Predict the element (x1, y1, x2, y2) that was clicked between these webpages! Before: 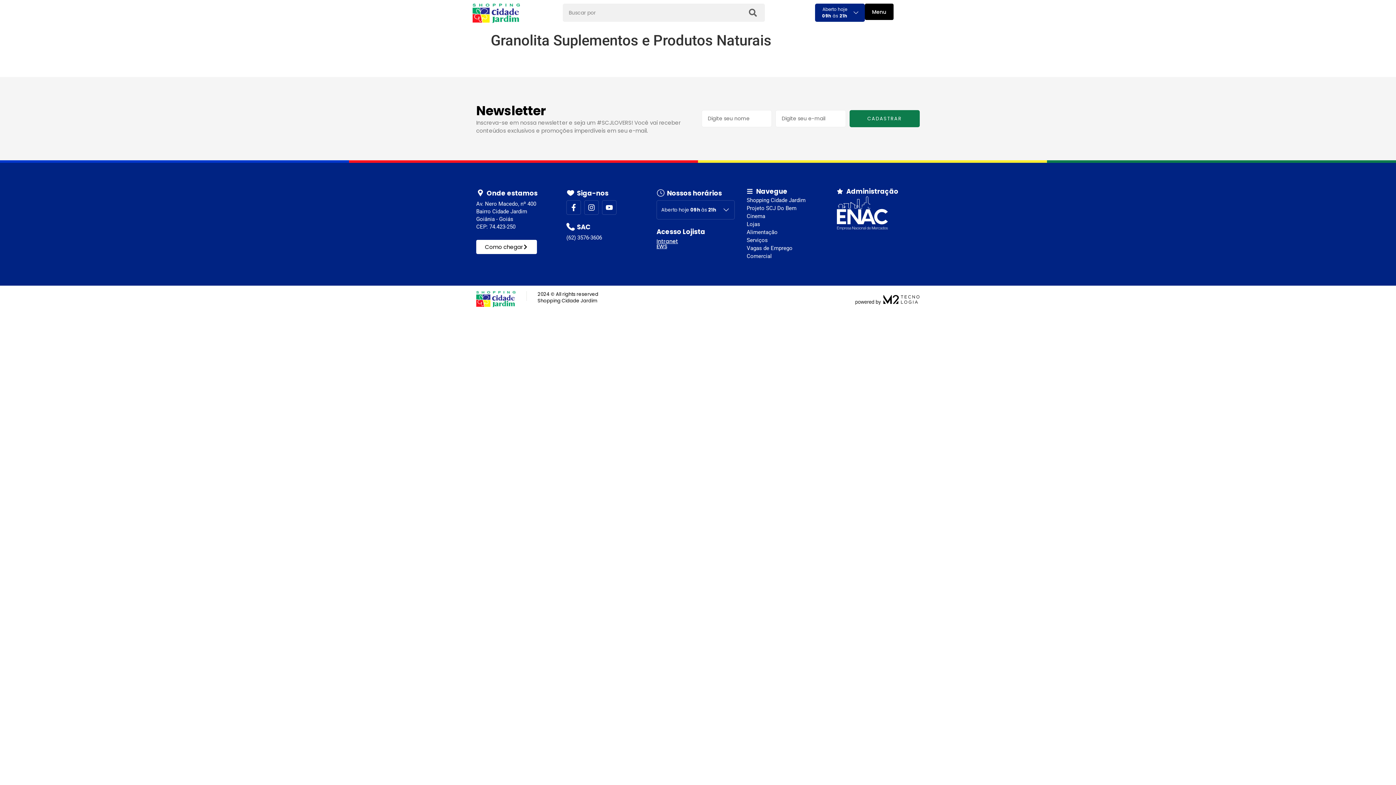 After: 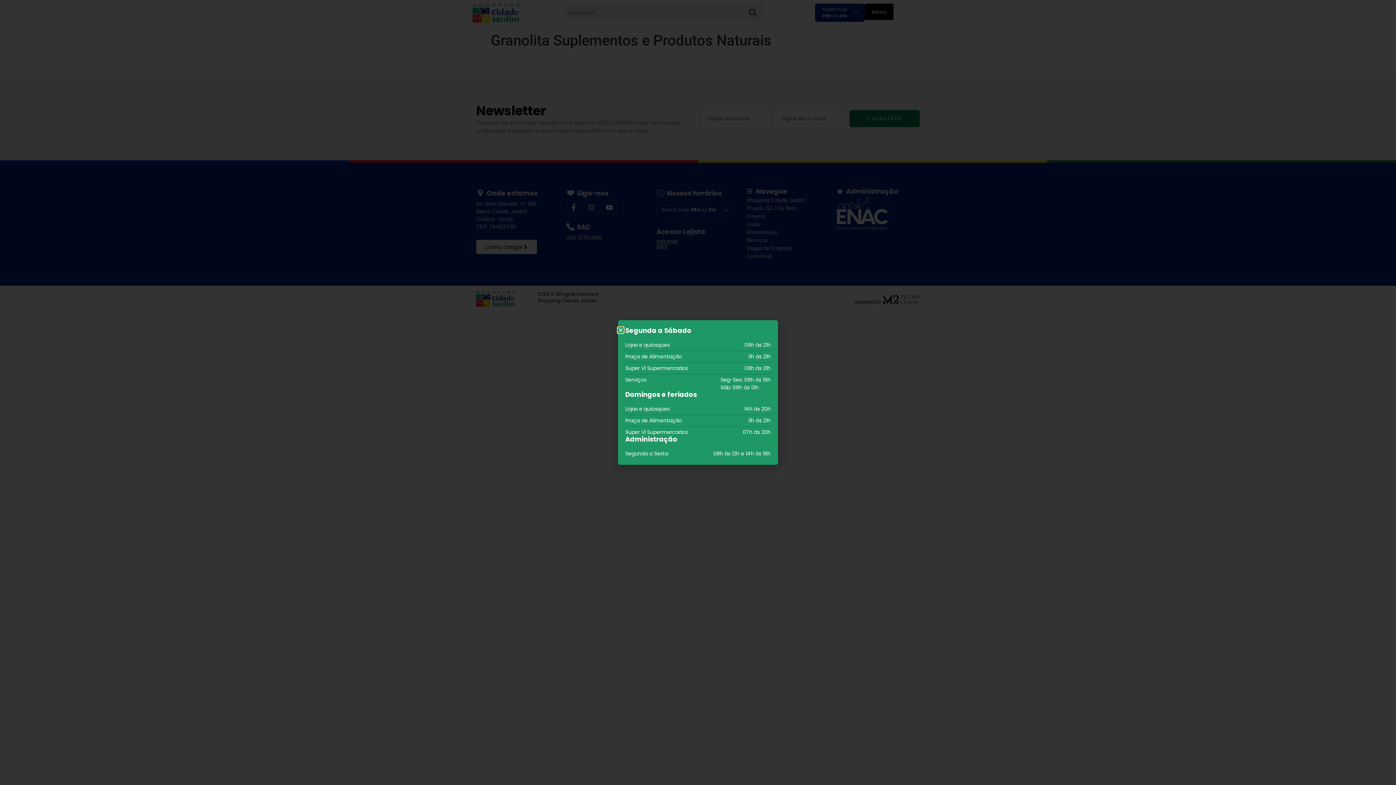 Action: bbox: (852, 9, 859, 16)